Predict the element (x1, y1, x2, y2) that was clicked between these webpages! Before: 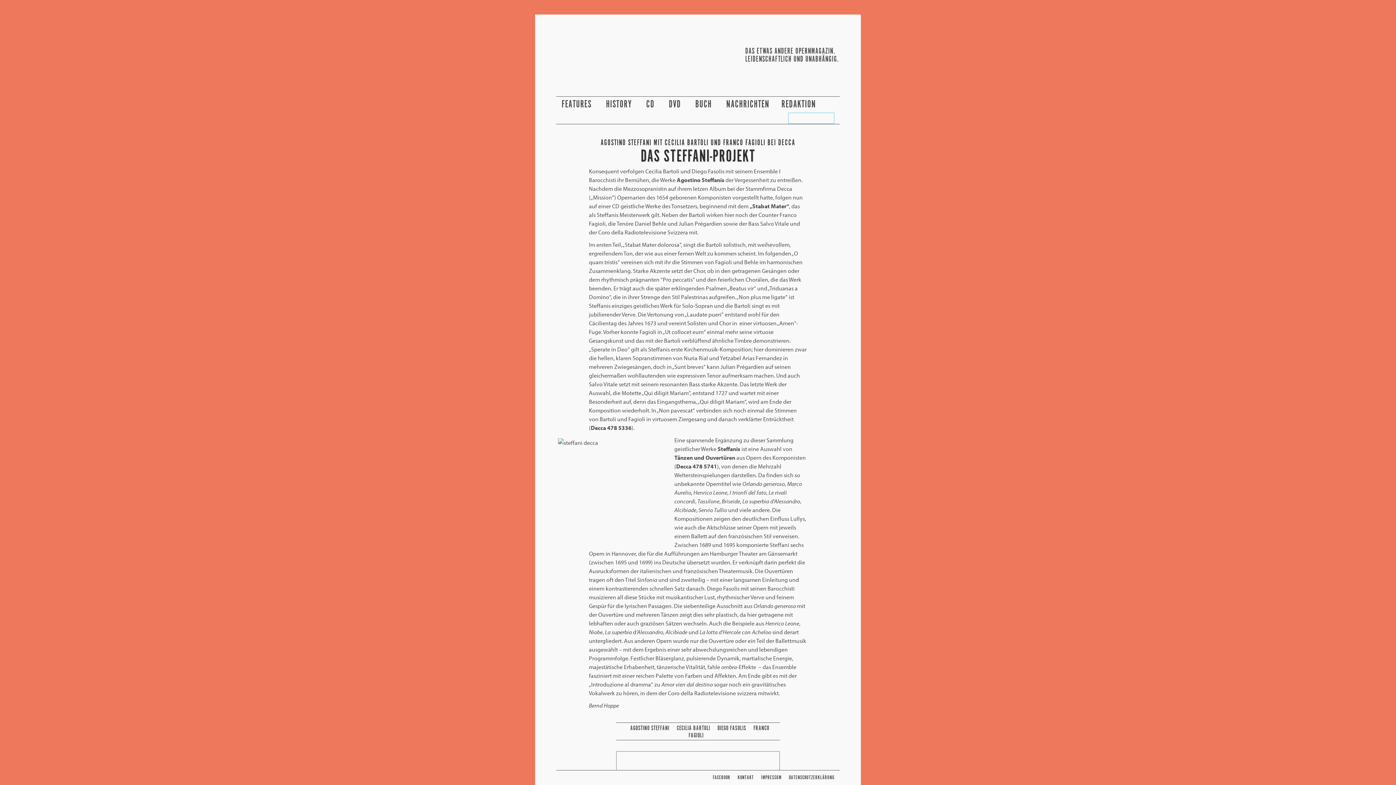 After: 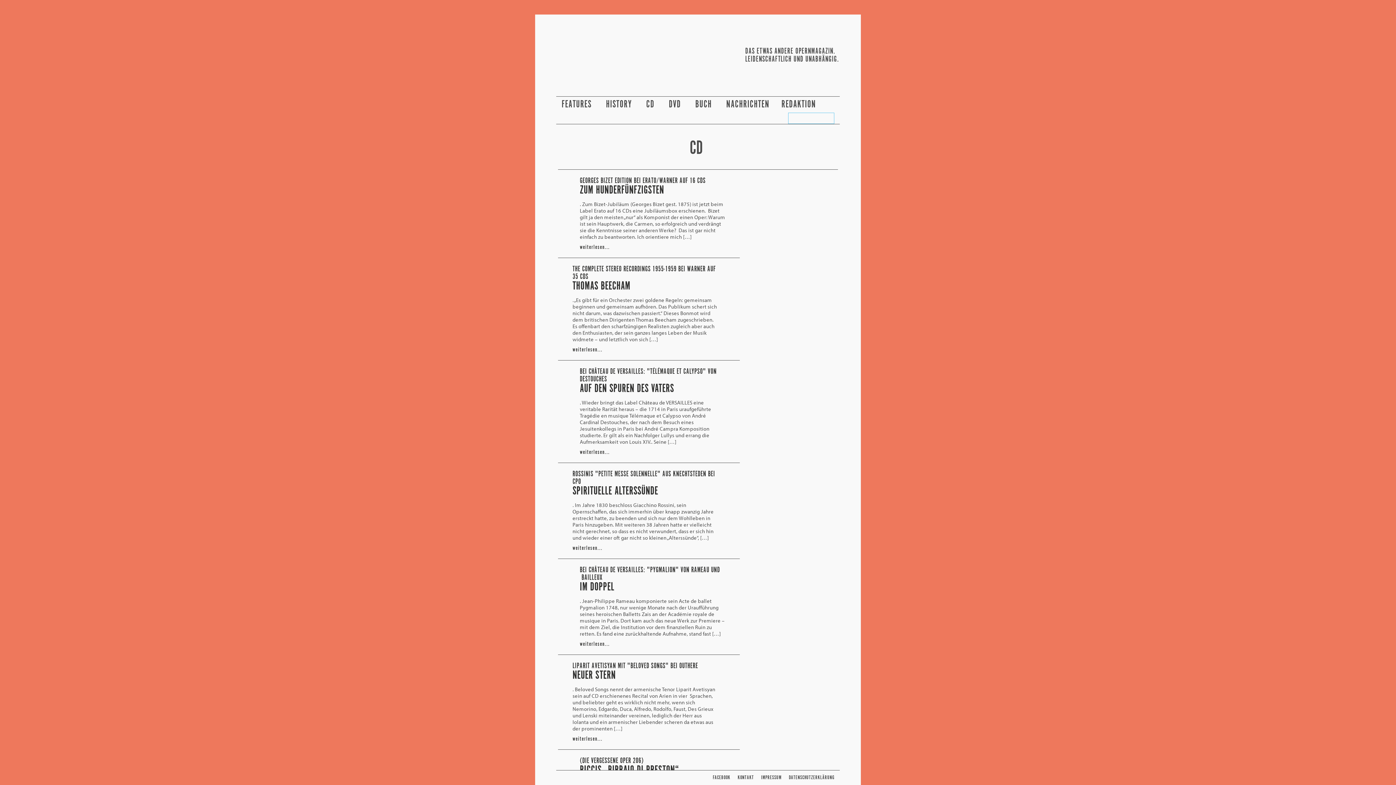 Action: bbox: (646, 98, 657, 110) label: CD 